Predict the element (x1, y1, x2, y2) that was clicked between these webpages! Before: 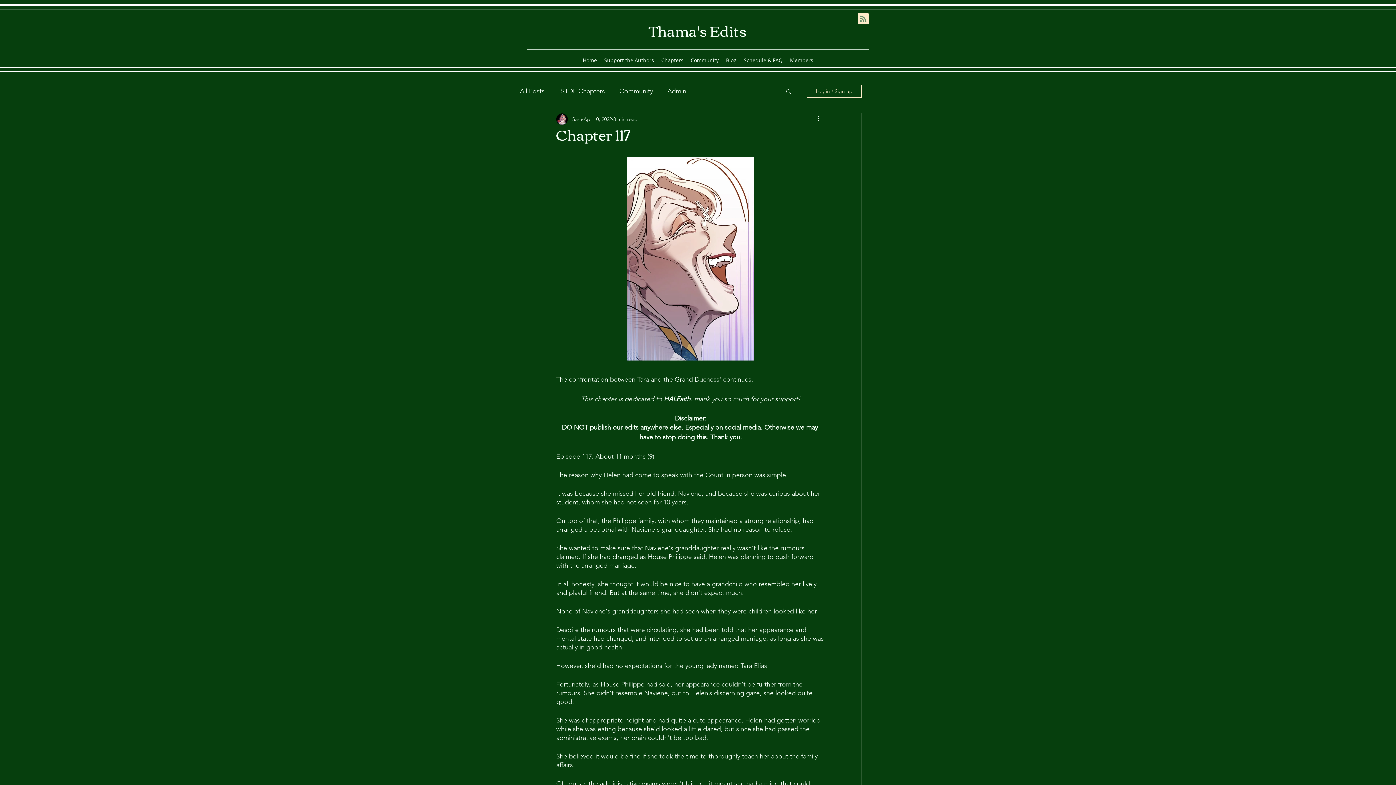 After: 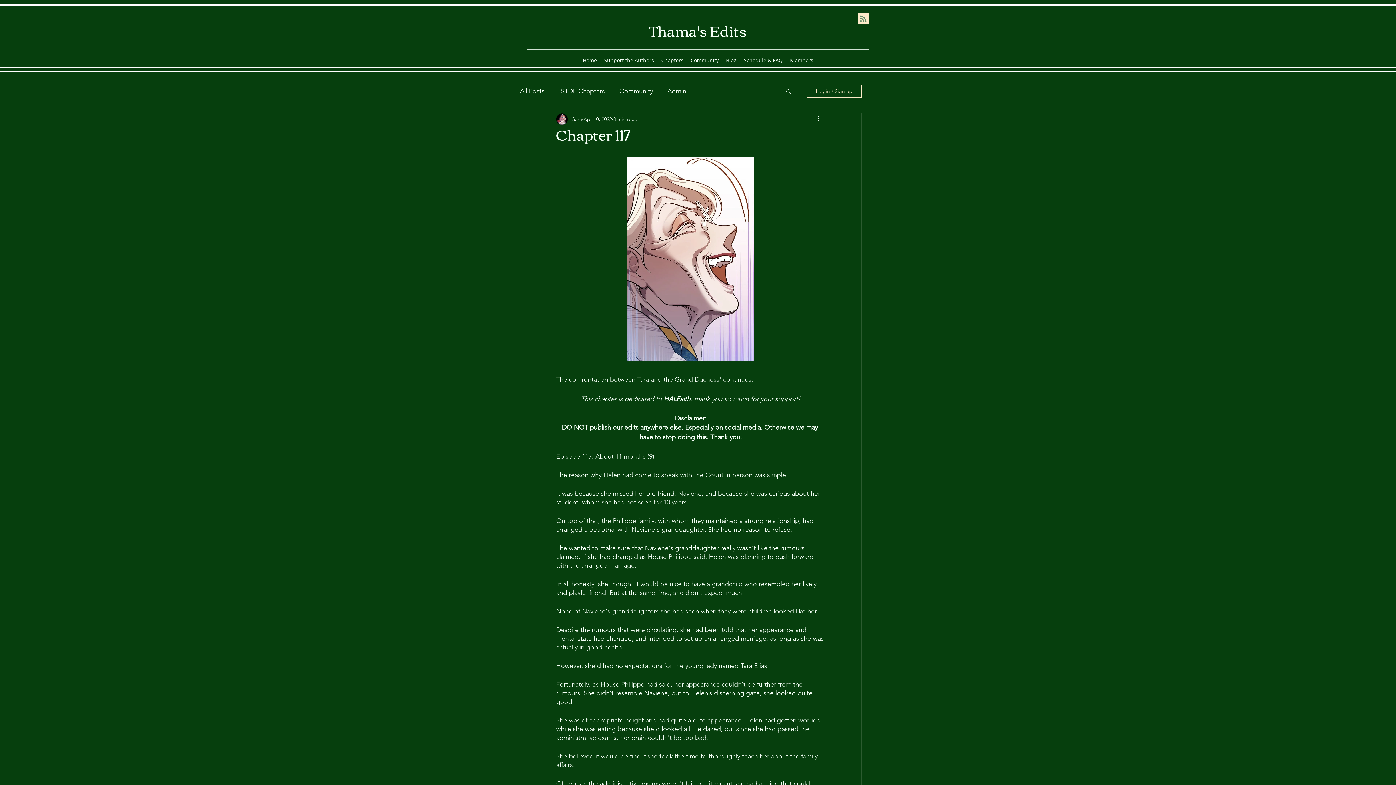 Action: bbox: (785, 88, 792, 94) label: Search